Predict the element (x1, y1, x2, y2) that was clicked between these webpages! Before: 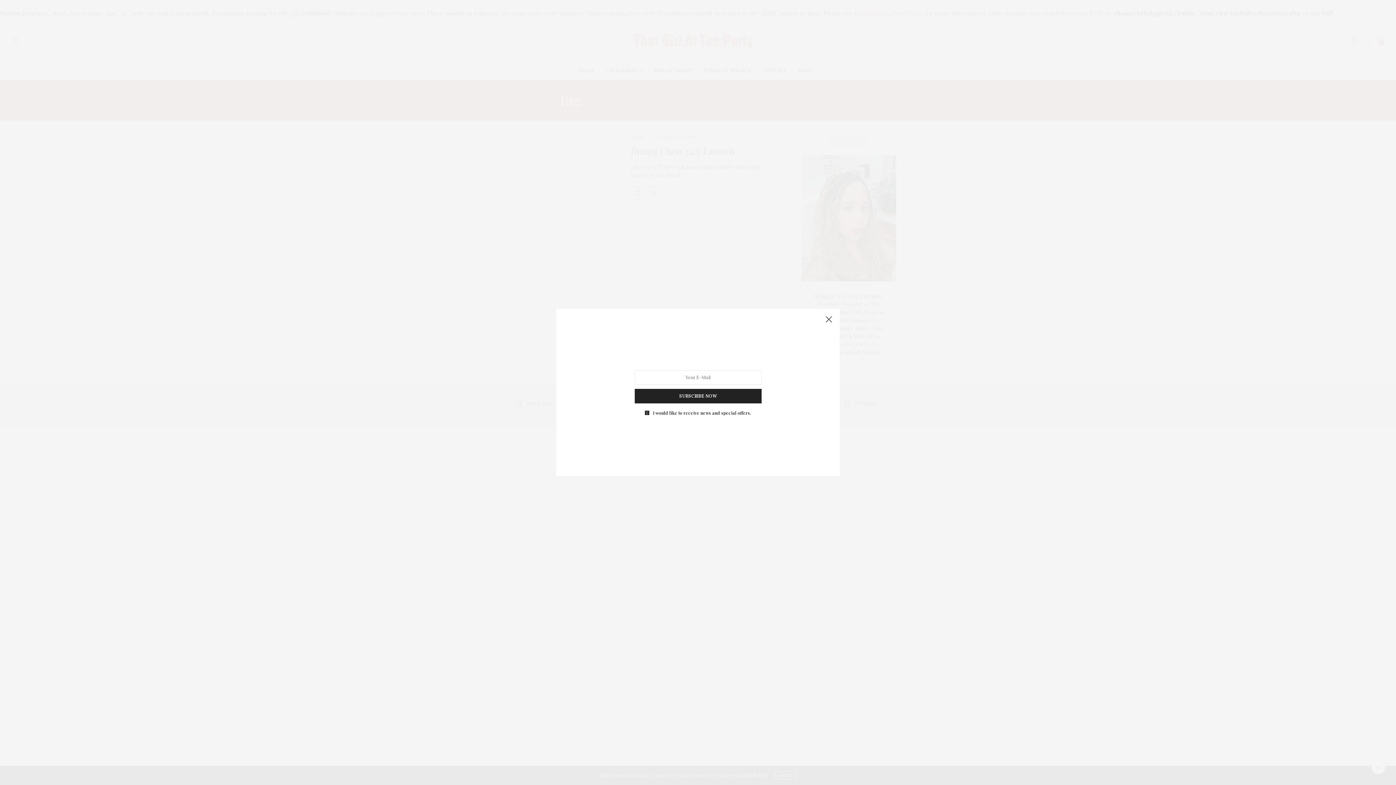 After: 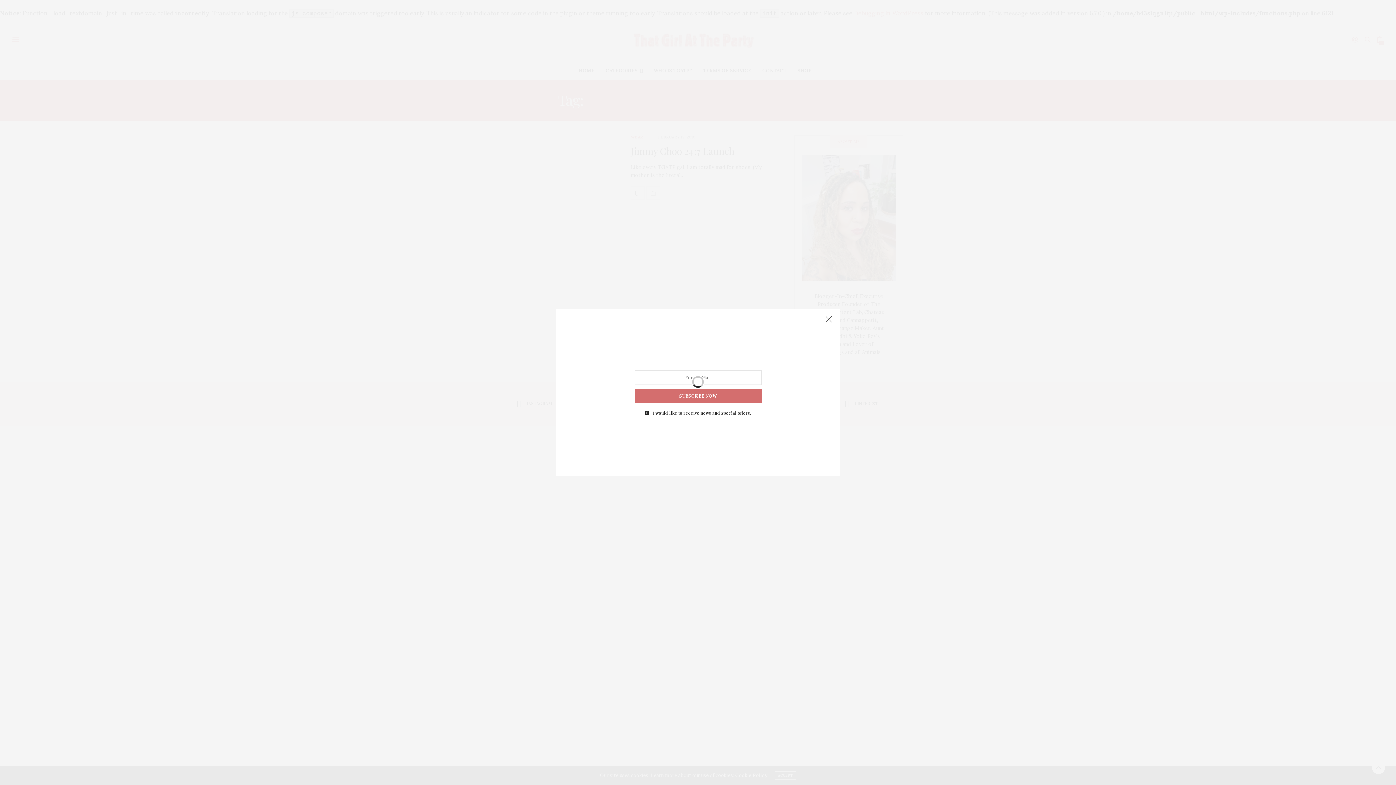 Action: bbox: (634, 388, 761, 403) label: SUBSCRIBE NOW